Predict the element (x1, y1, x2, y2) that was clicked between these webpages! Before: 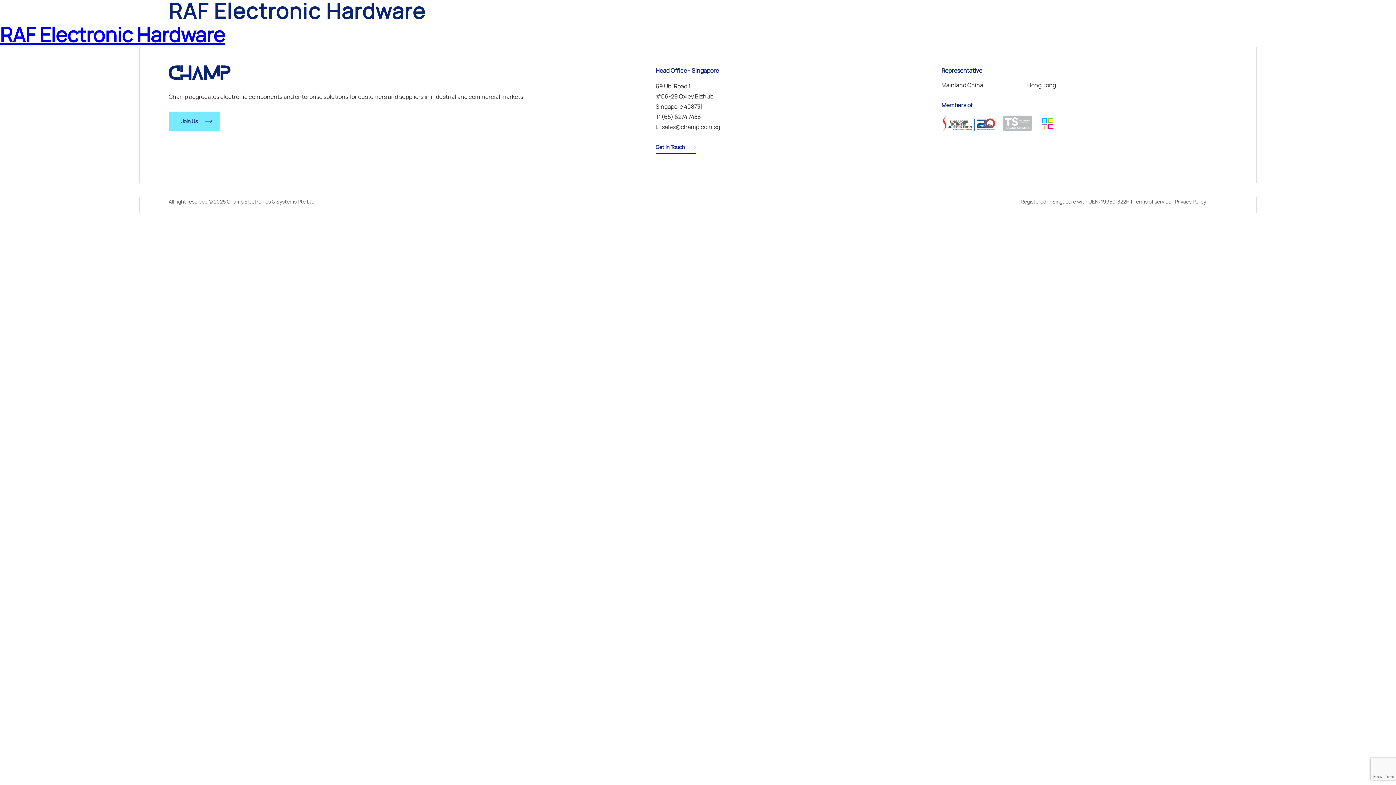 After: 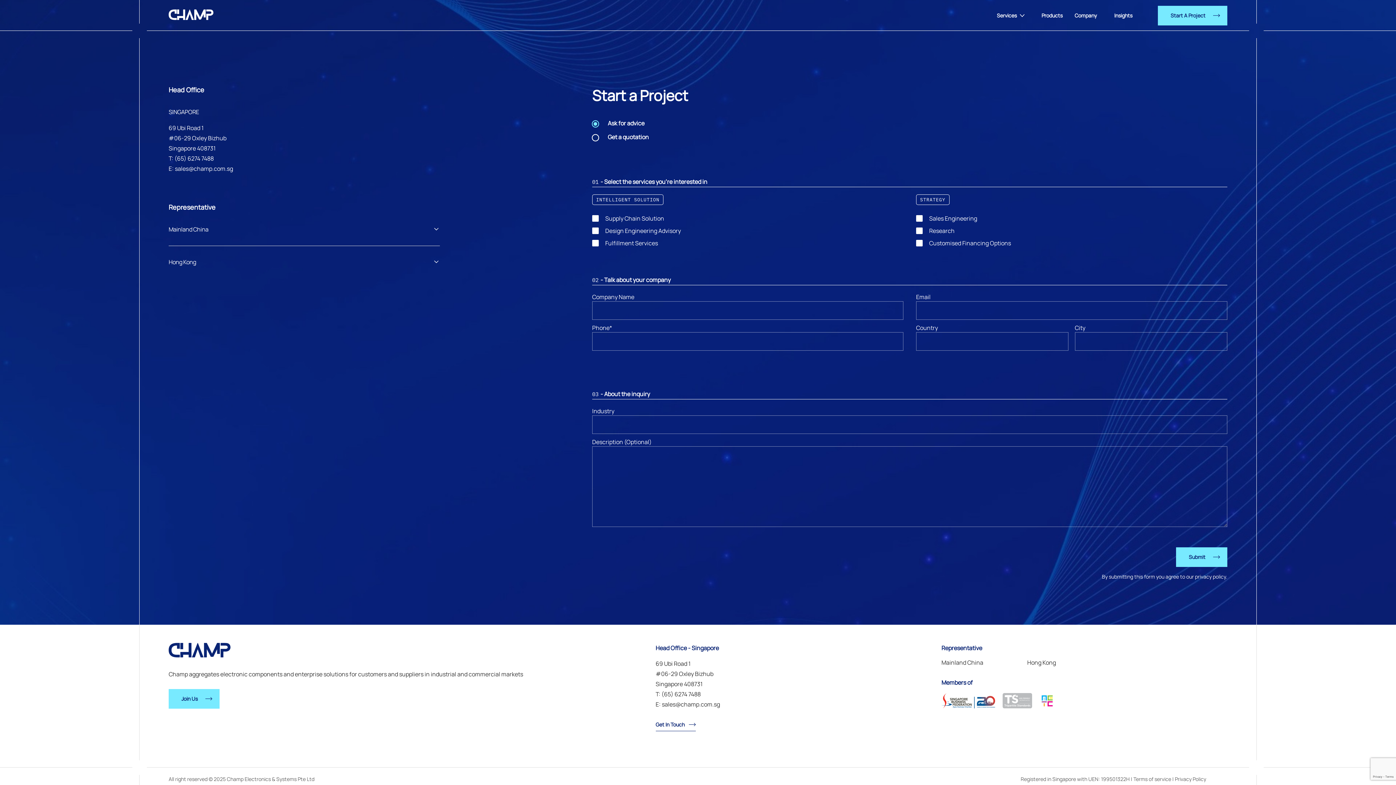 Action: bbox: (655, 142, 695, 153) label: Get In Touch